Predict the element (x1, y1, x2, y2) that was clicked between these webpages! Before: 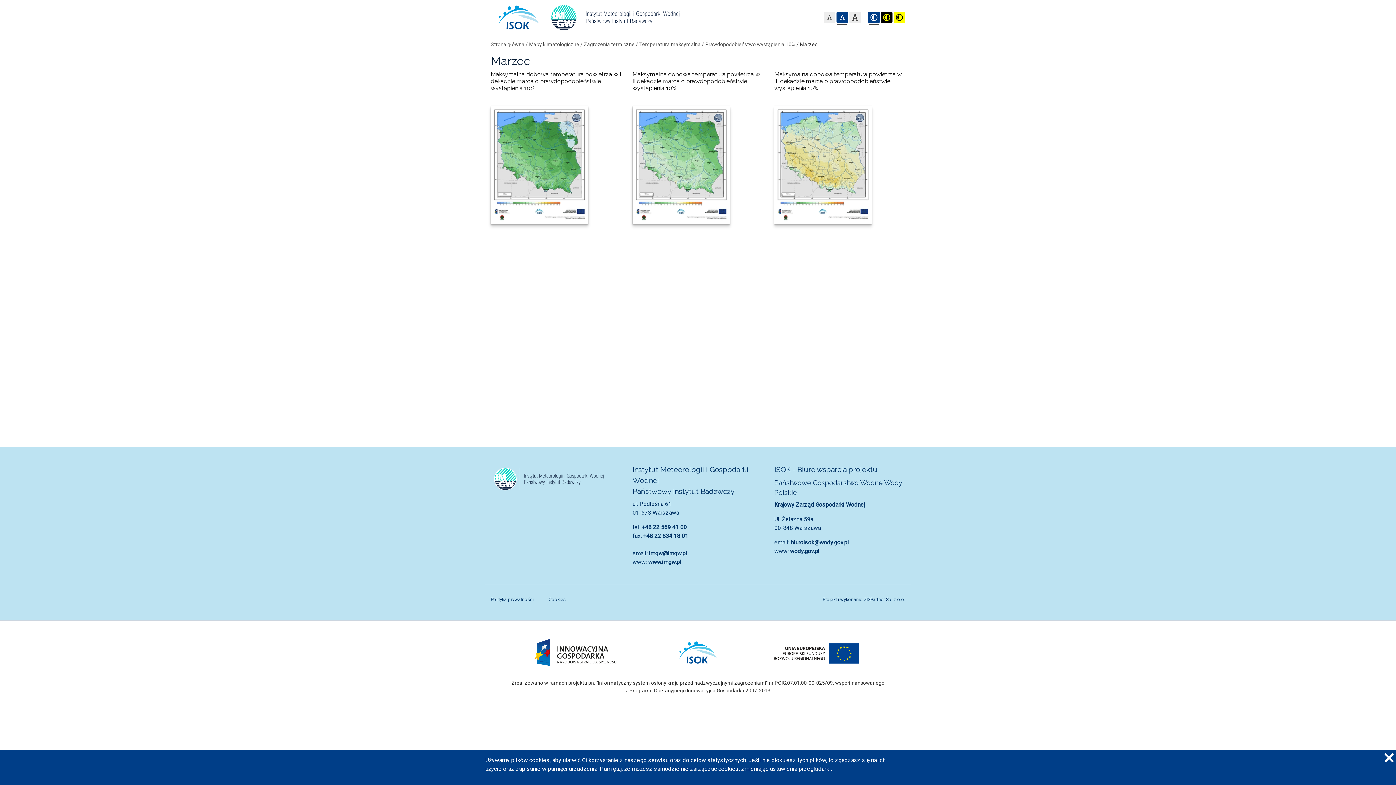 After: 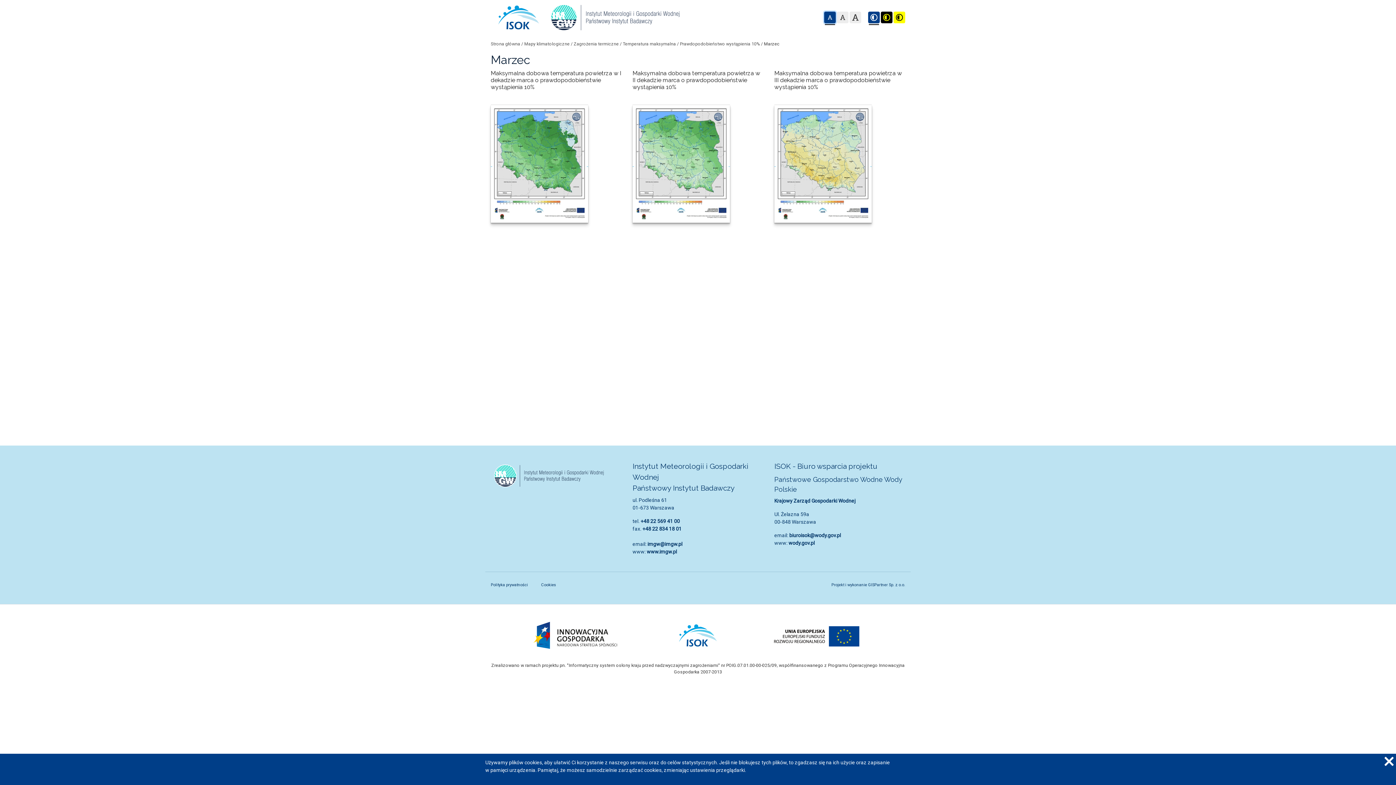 Action: bbox: (824, 11, 835, 23)